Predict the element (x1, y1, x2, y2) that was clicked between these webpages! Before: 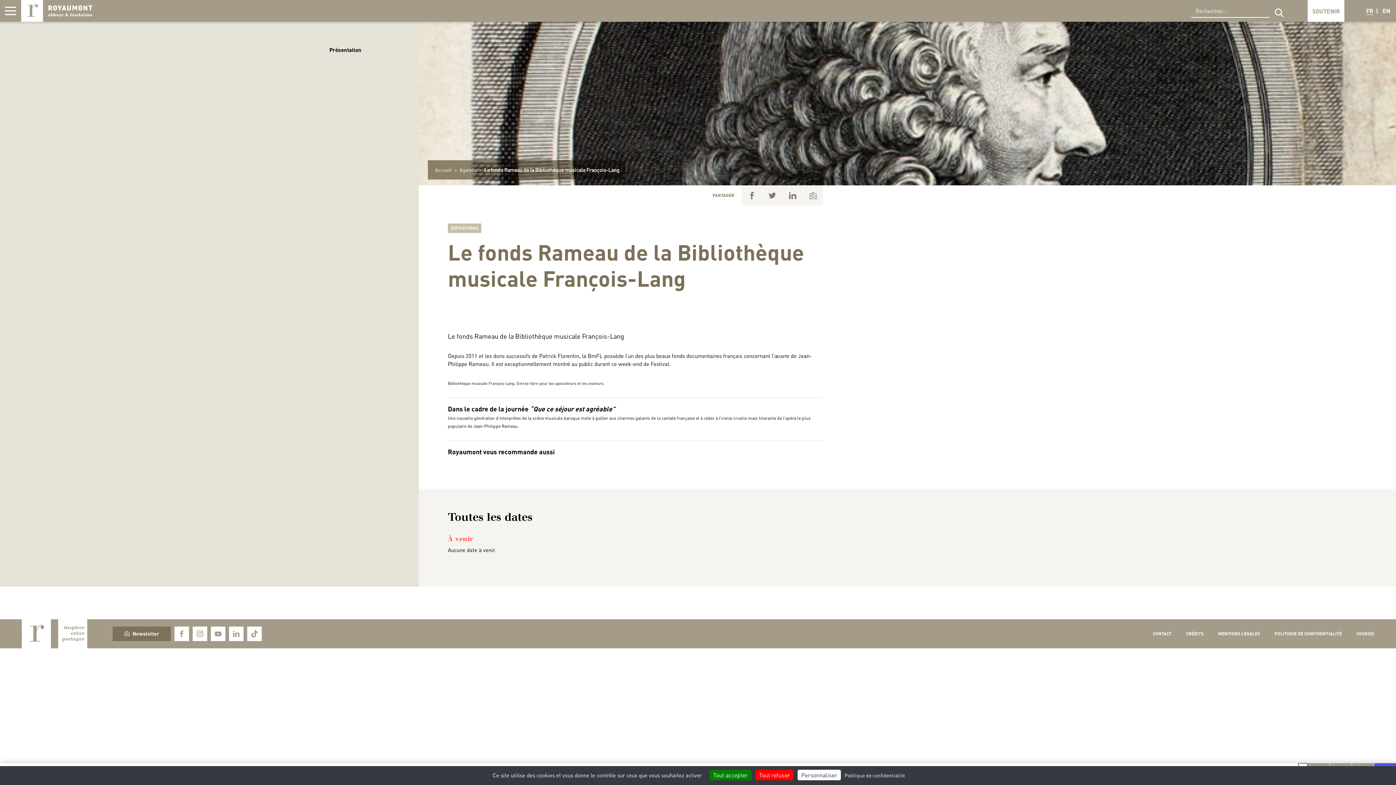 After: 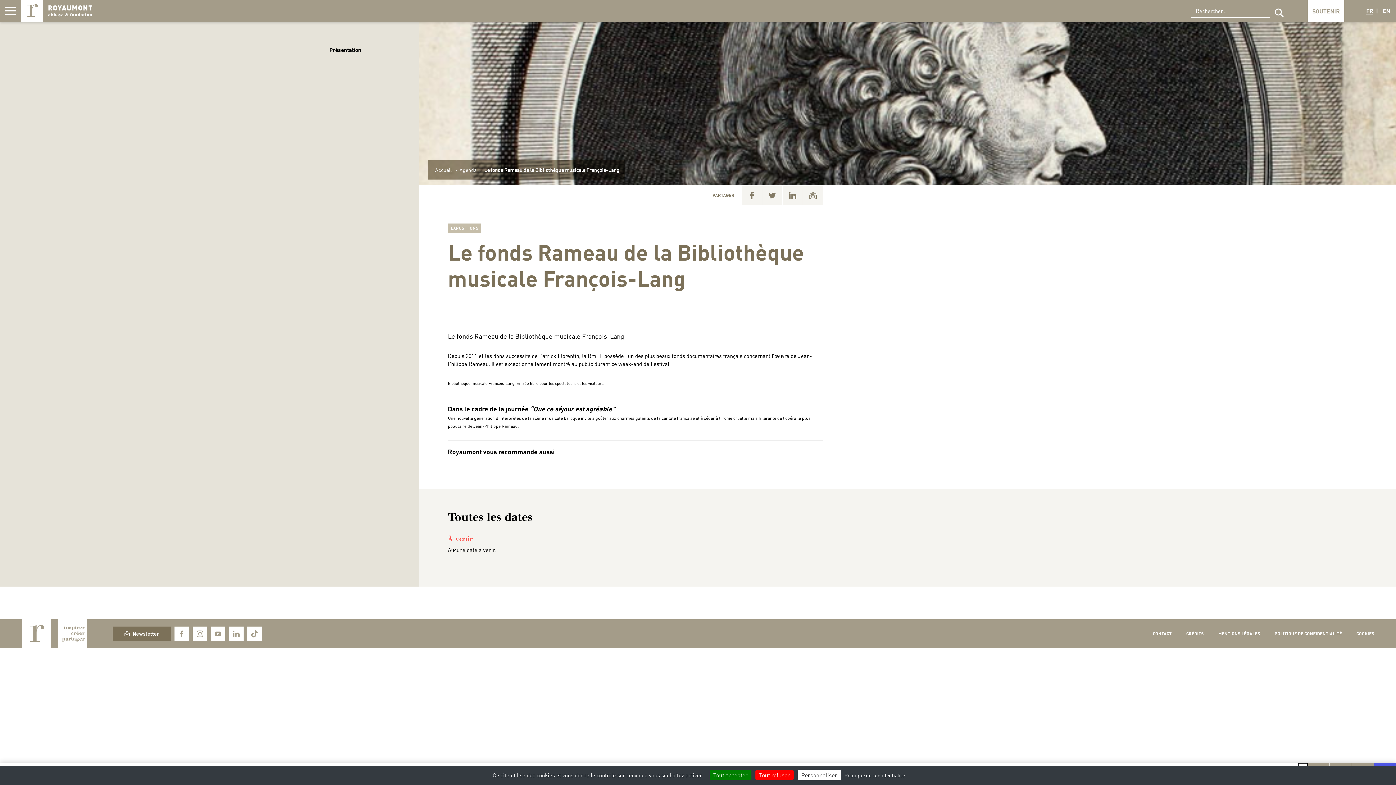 Action: bbox: (1366, 6, 1373, 14) label: FR